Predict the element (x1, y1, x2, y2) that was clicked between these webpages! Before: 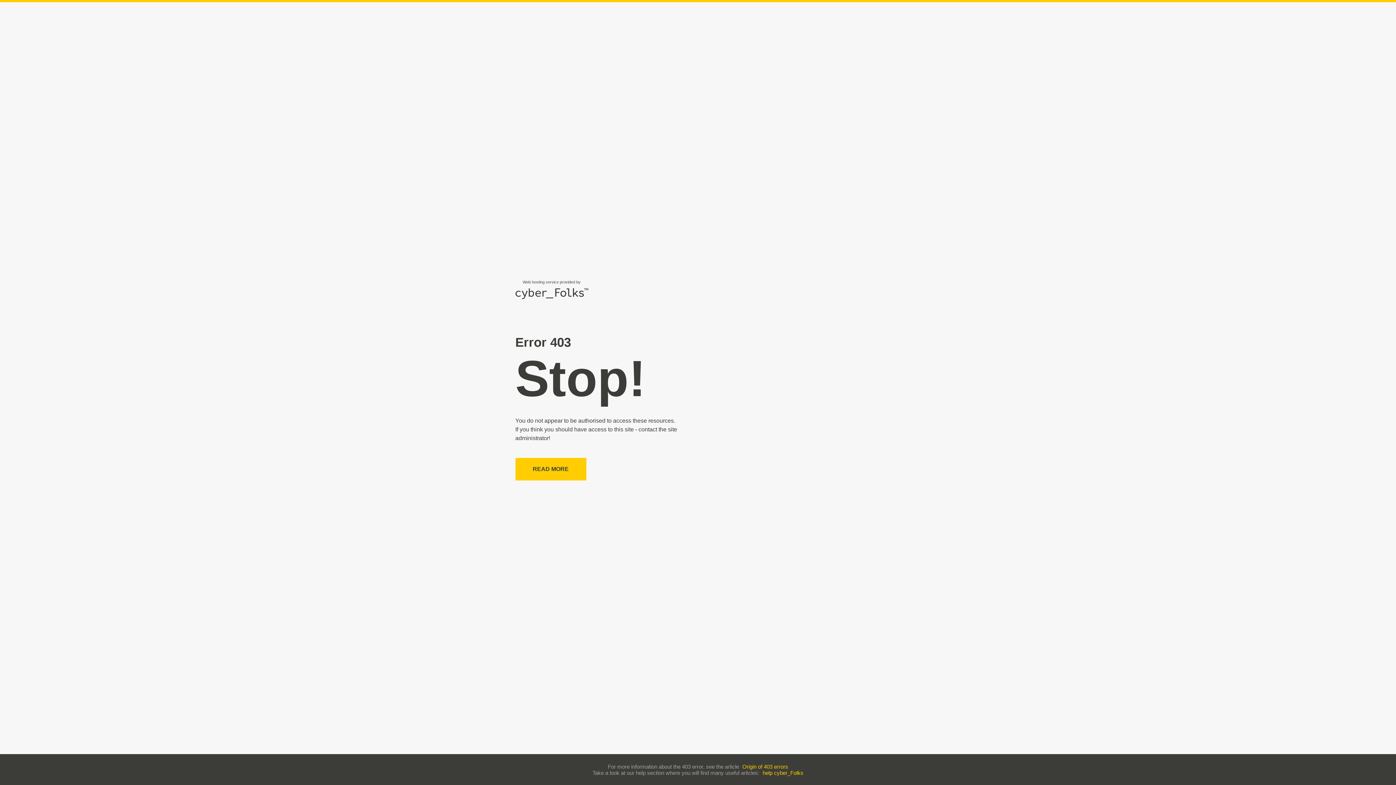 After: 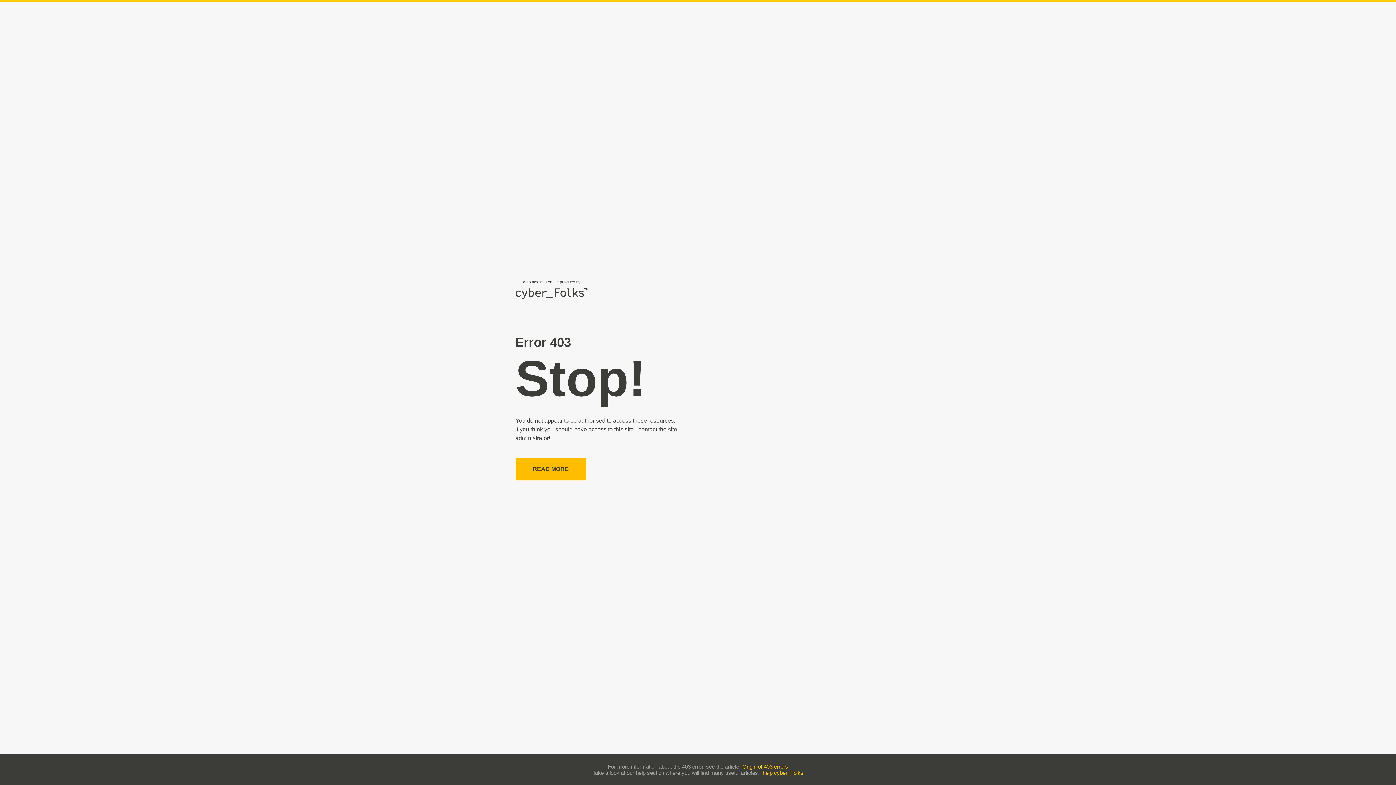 Action: bbox: (515, 458, 586, 480) label: READ MORE